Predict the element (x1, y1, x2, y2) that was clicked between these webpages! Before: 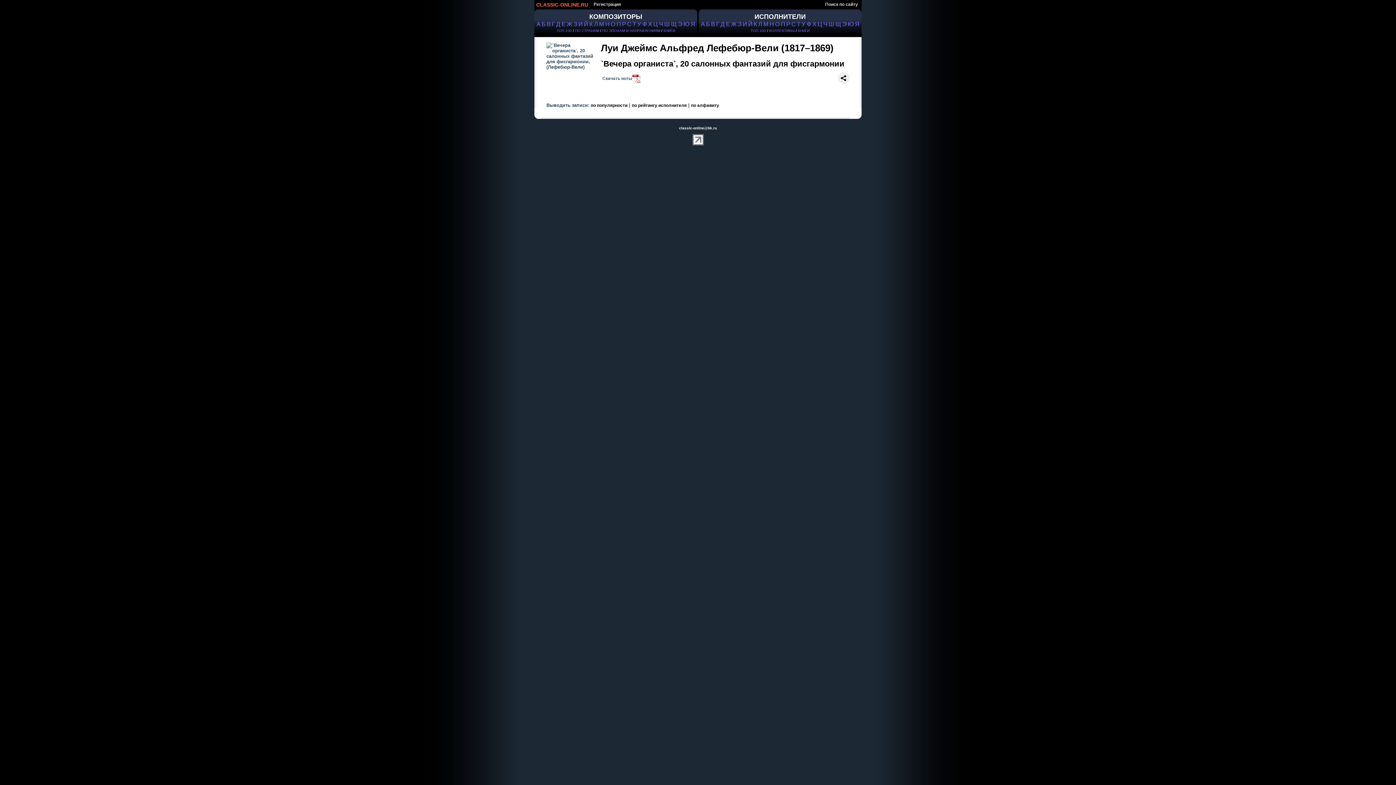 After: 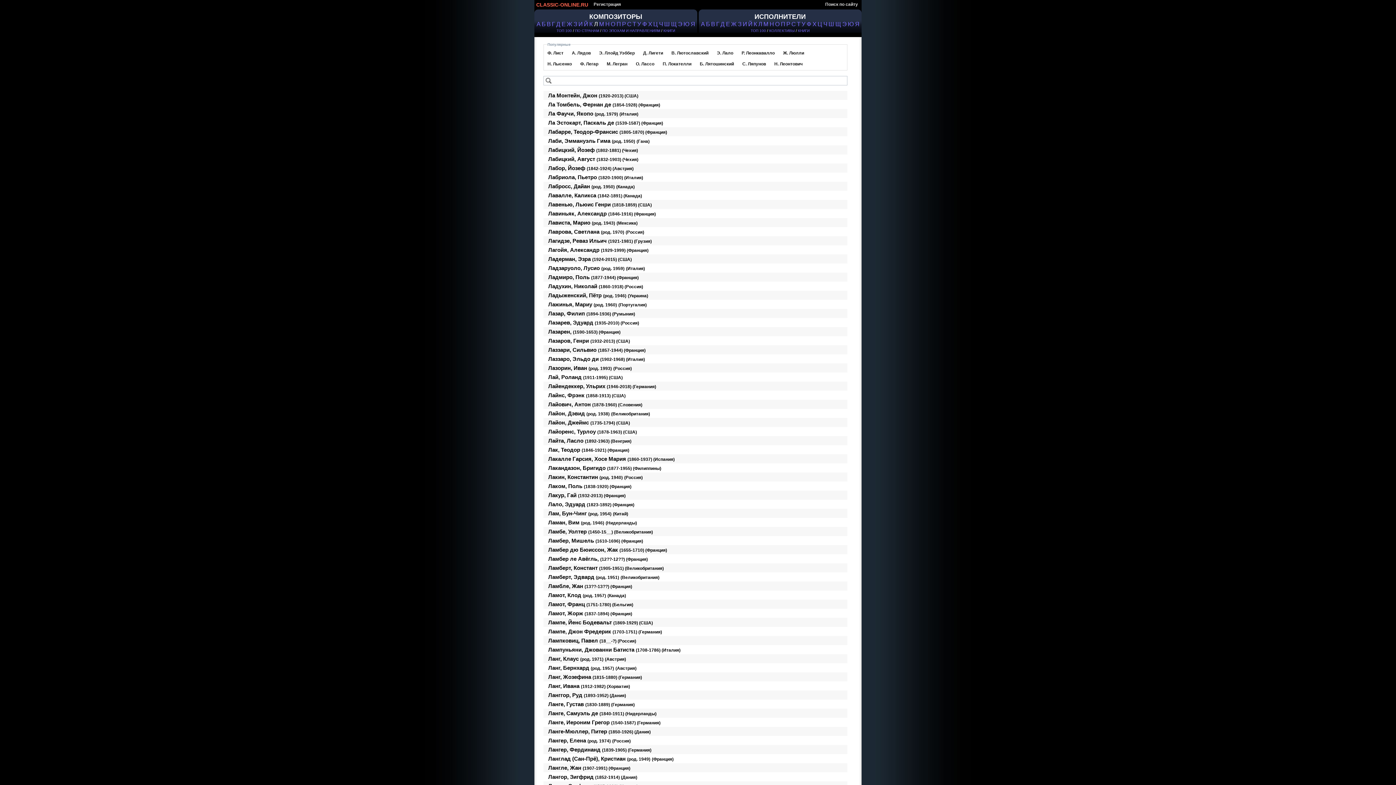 Action: bbox: (594, 20, 598, 27) label: Л